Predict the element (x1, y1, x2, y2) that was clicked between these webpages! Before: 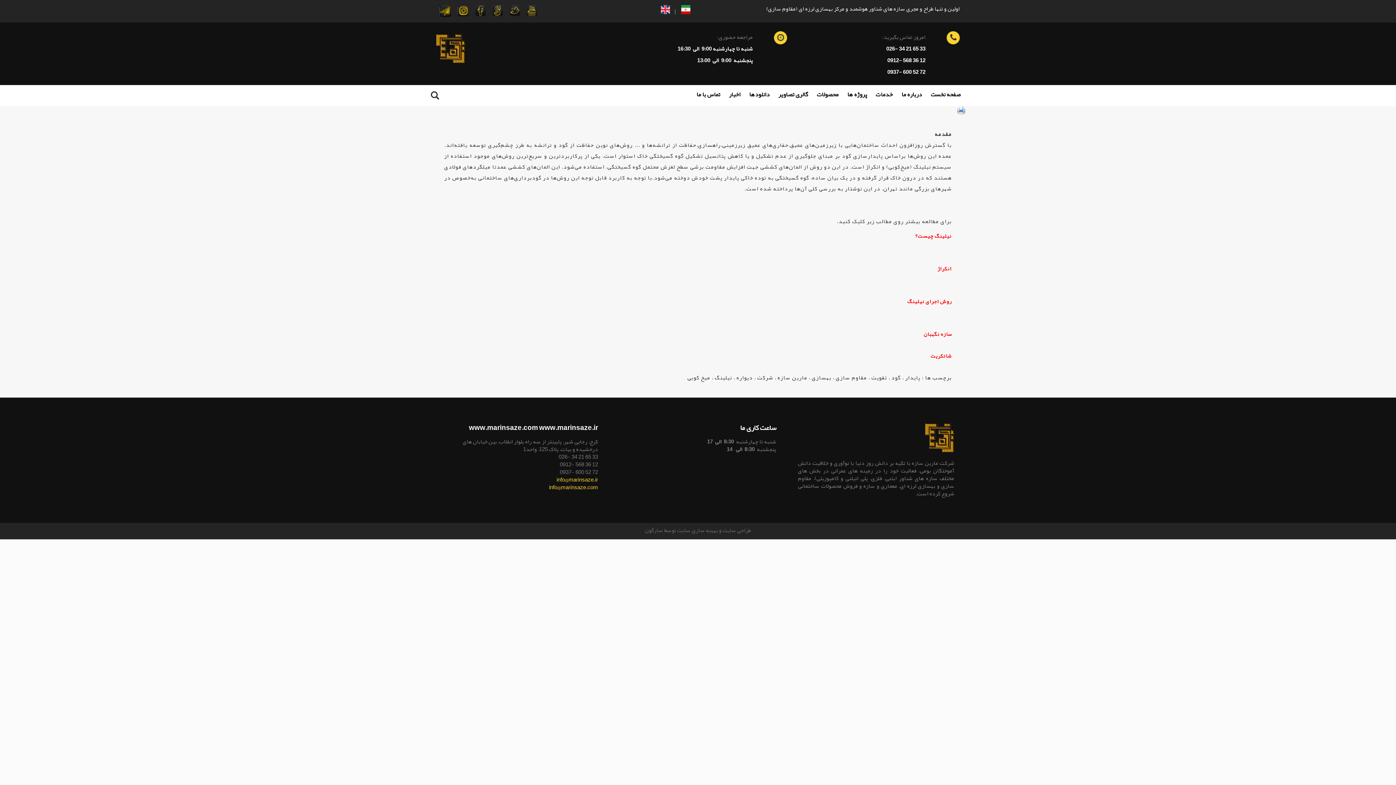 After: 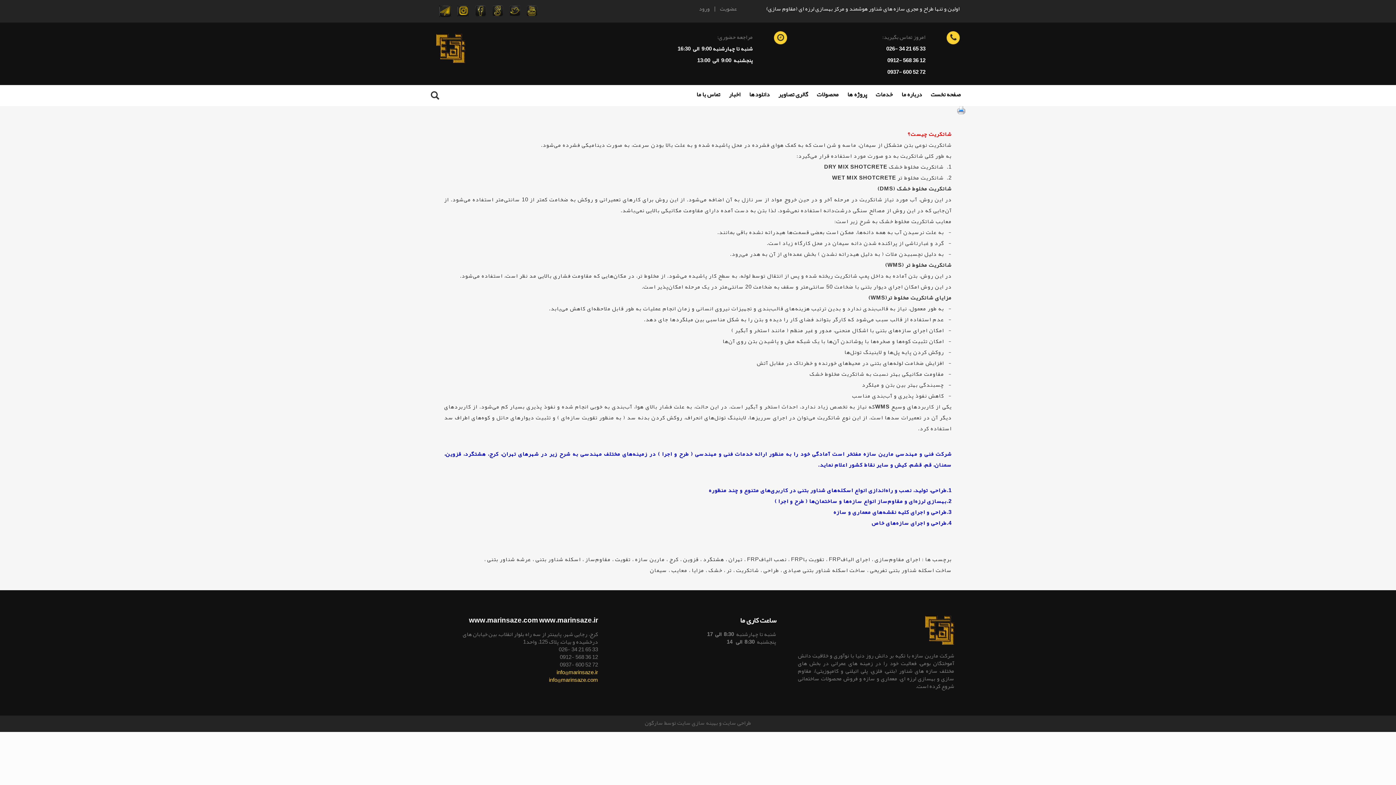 Action: bbox: (930, 350, 952, 361) label: شاتکریت